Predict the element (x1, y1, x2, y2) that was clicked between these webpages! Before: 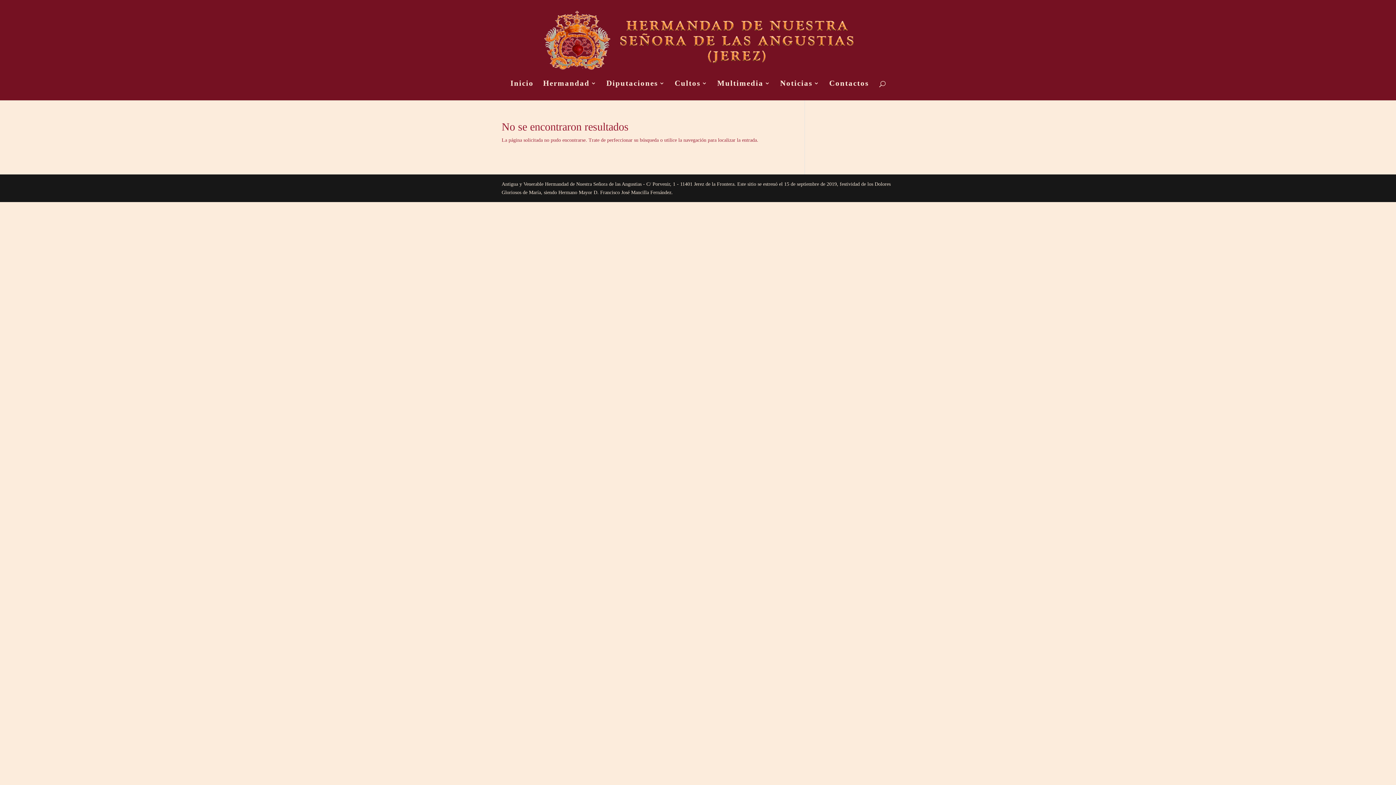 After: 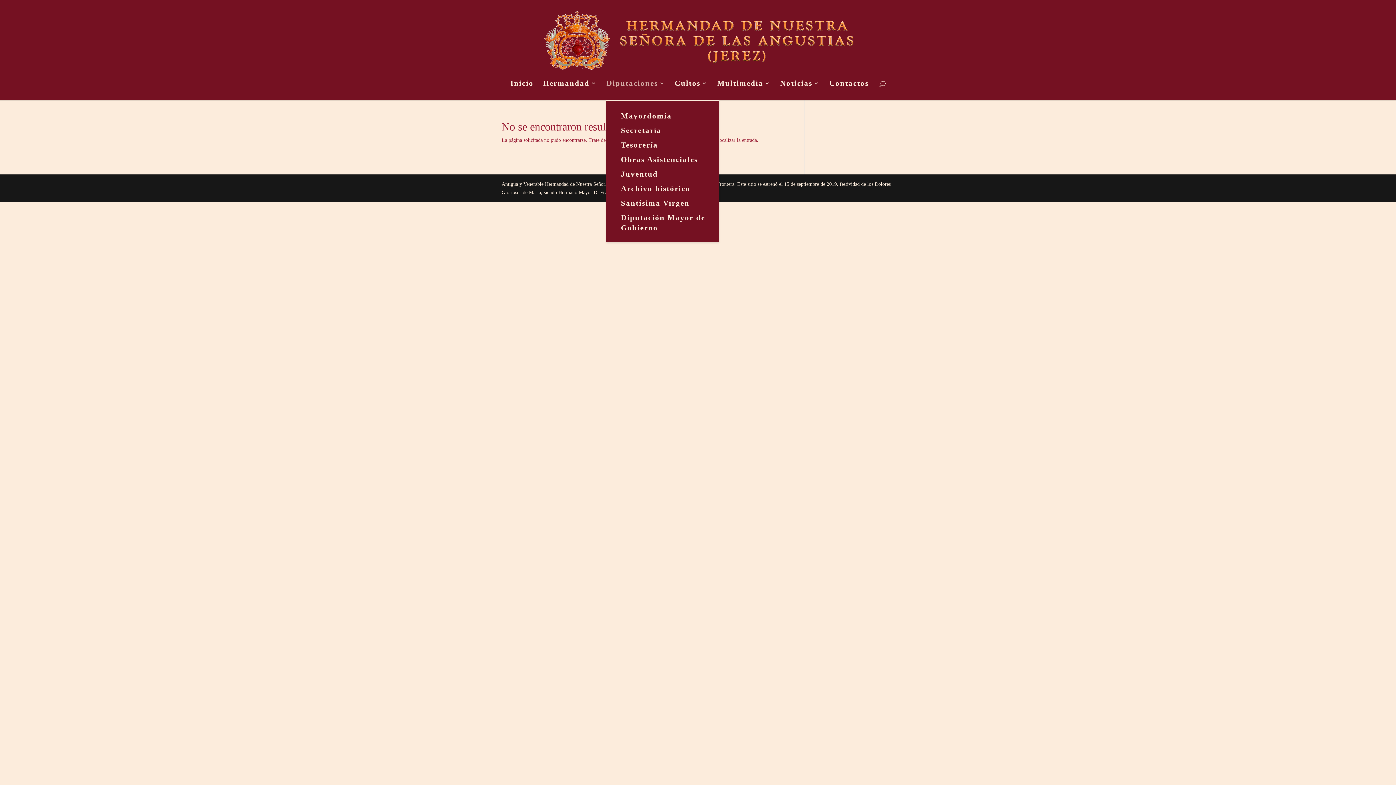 Action: label: Diputaciones bbox: (606, 80, 665, 100)